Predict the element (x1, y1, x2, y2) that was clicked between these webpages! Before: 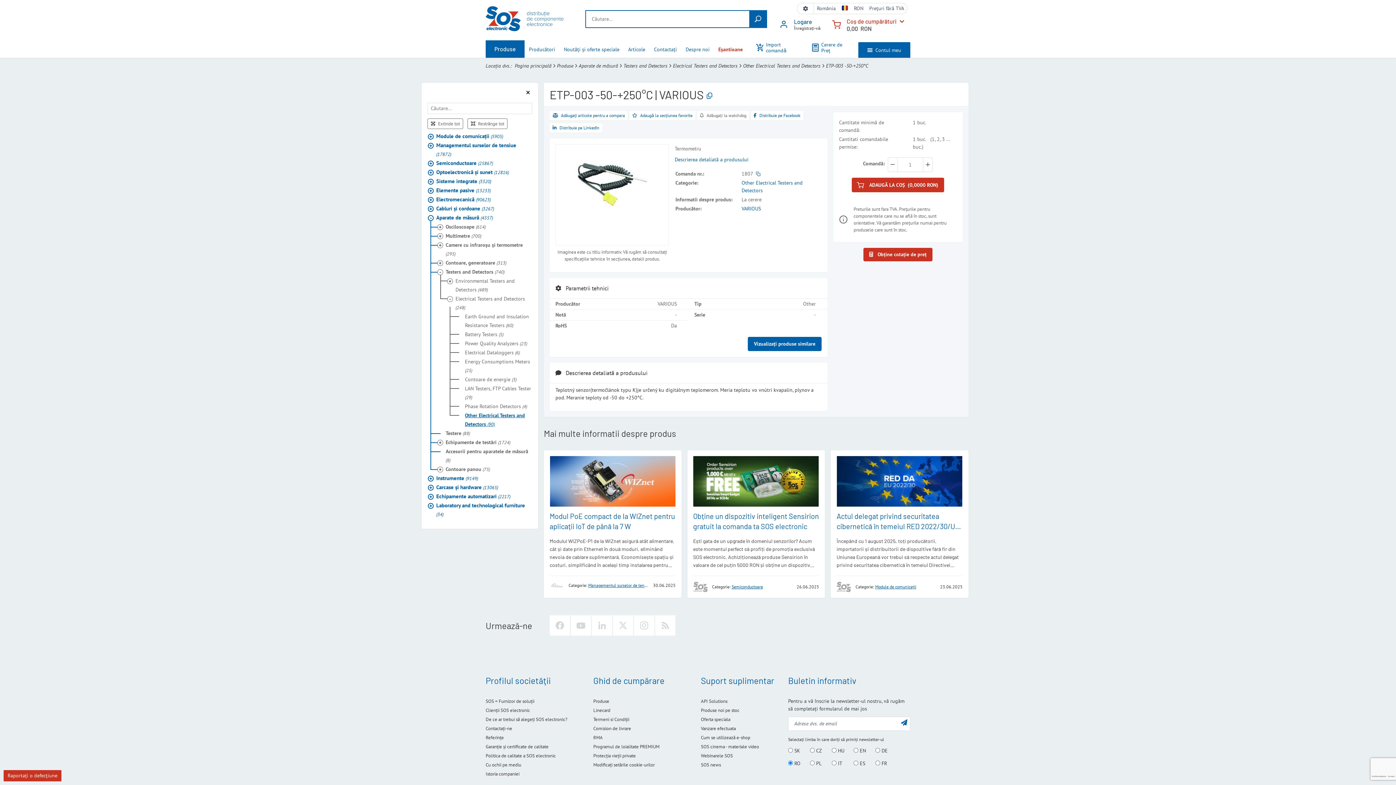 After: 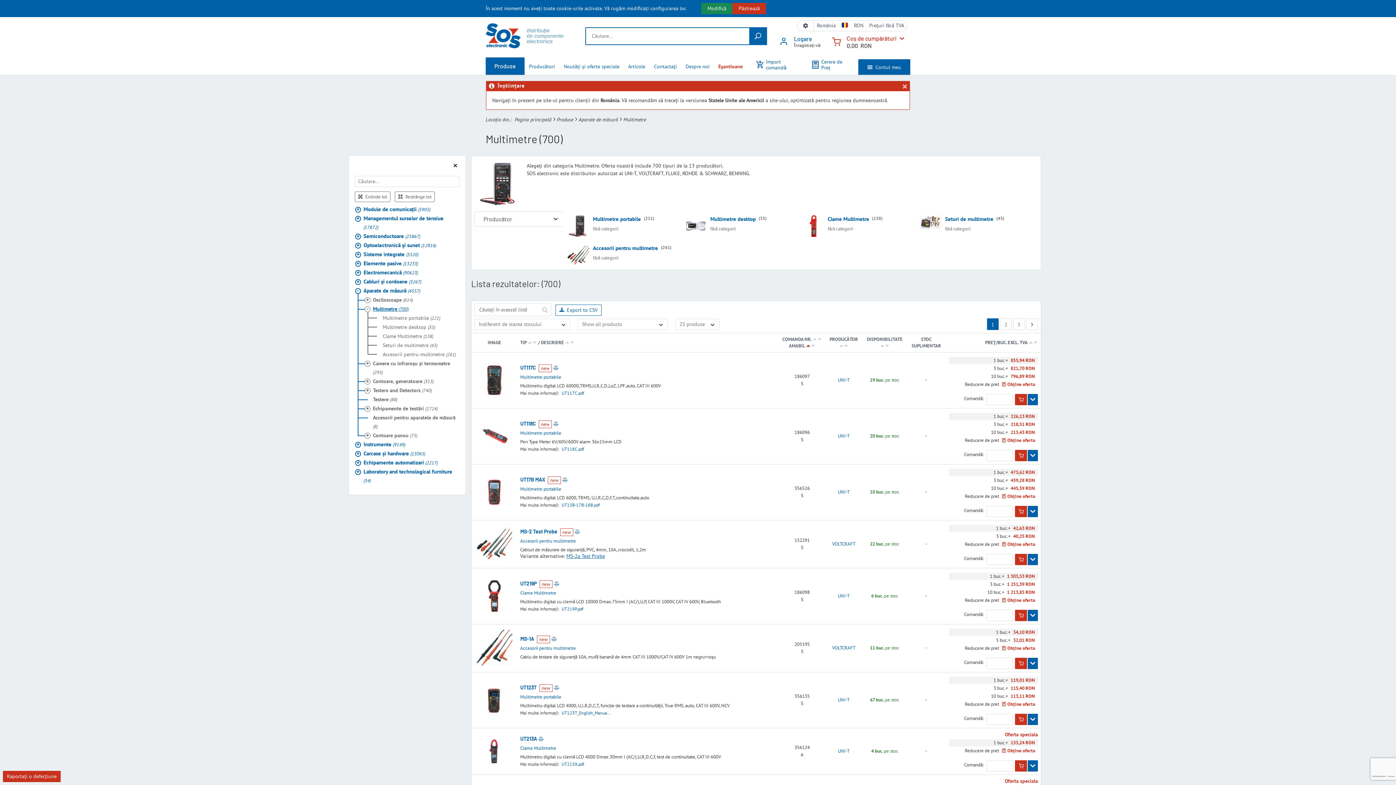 Action: label: Multimetre (700) bbox: (440, 231, 532, 240)